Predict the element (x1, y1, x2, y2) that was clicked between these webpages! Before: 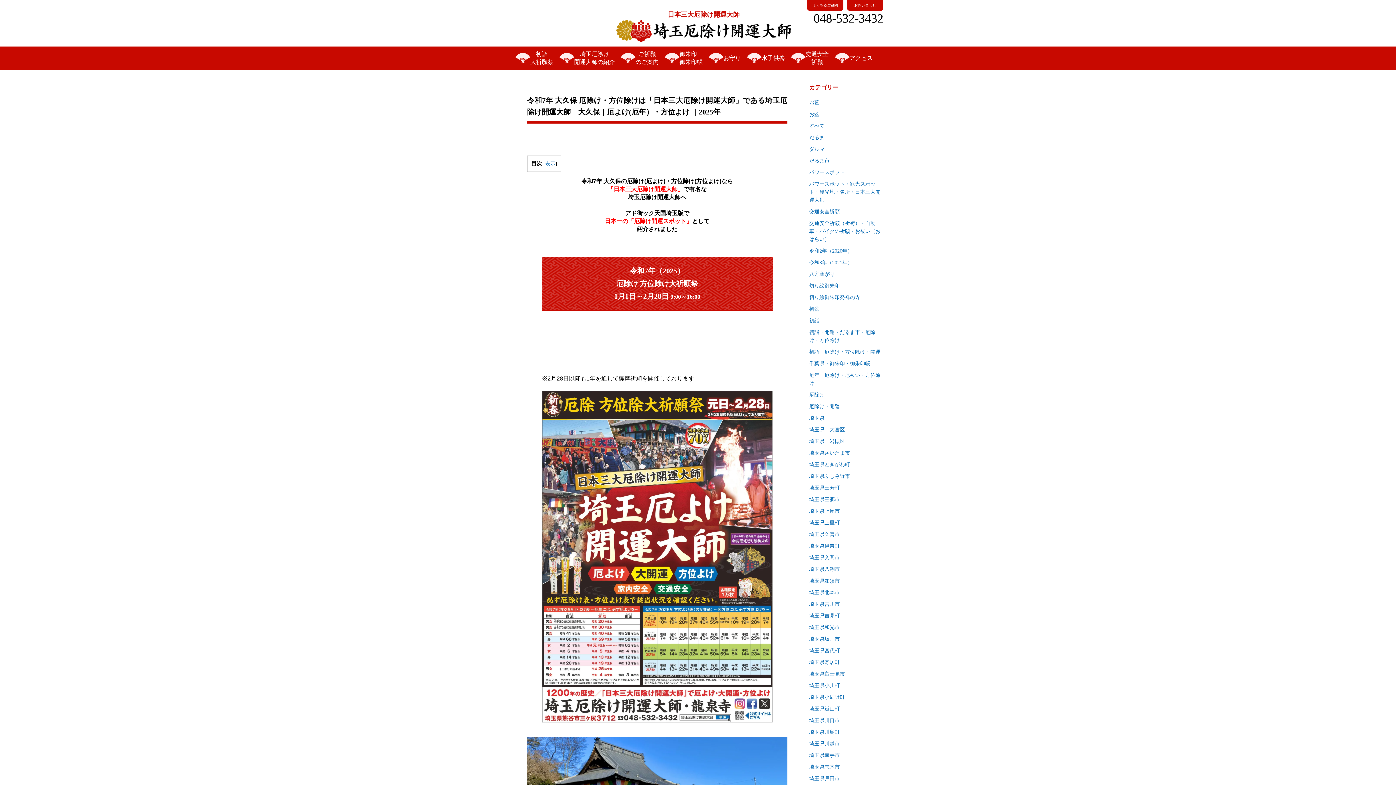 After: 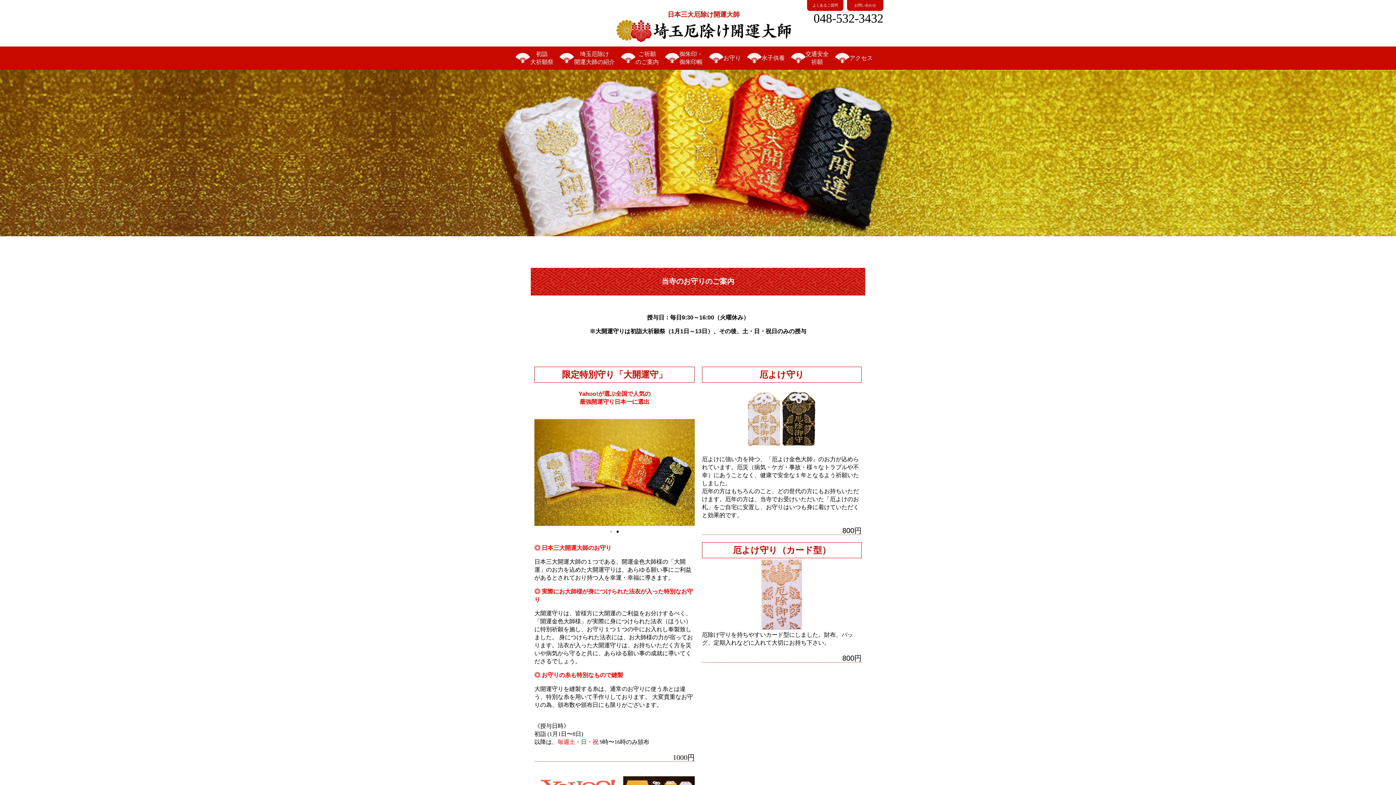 Action: bbox: (723, 54, 741, 62) label: お守り